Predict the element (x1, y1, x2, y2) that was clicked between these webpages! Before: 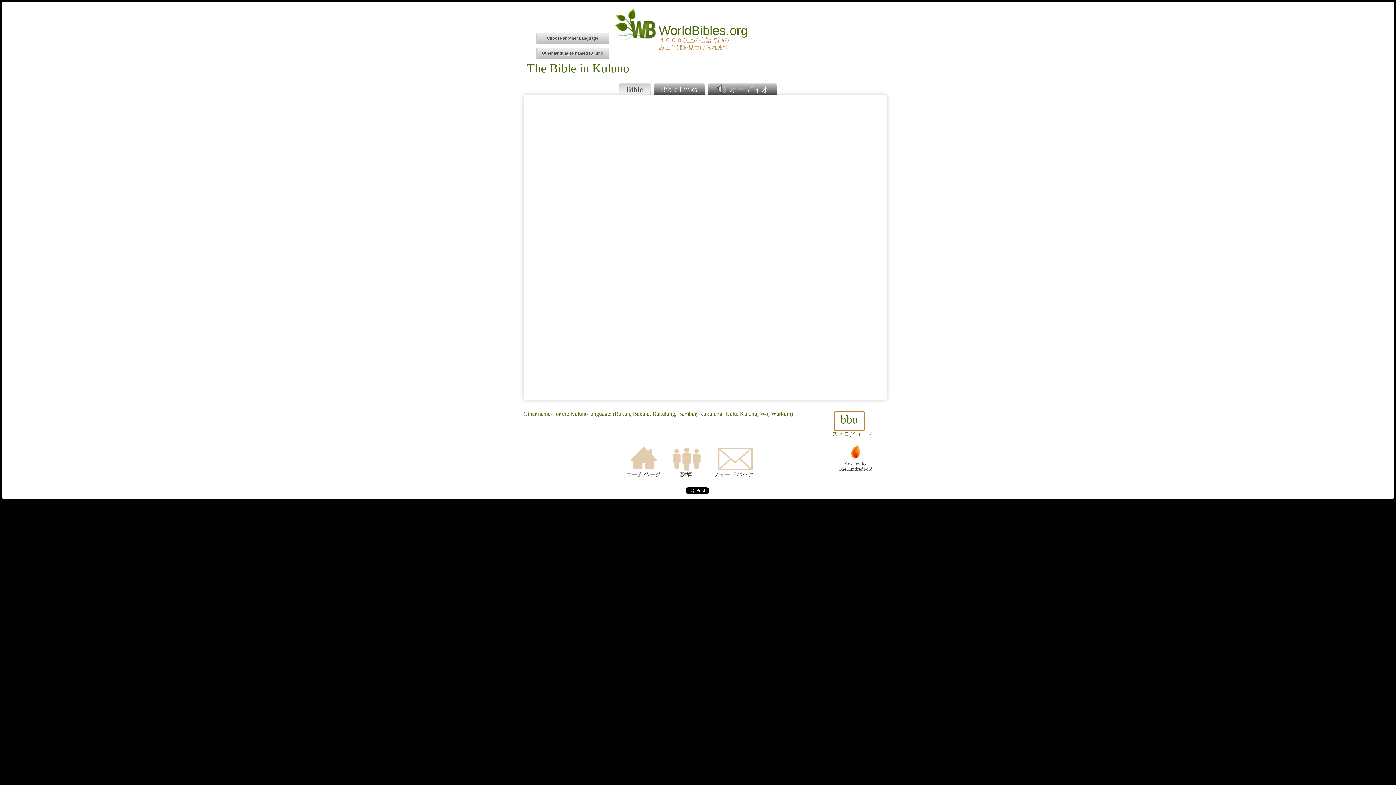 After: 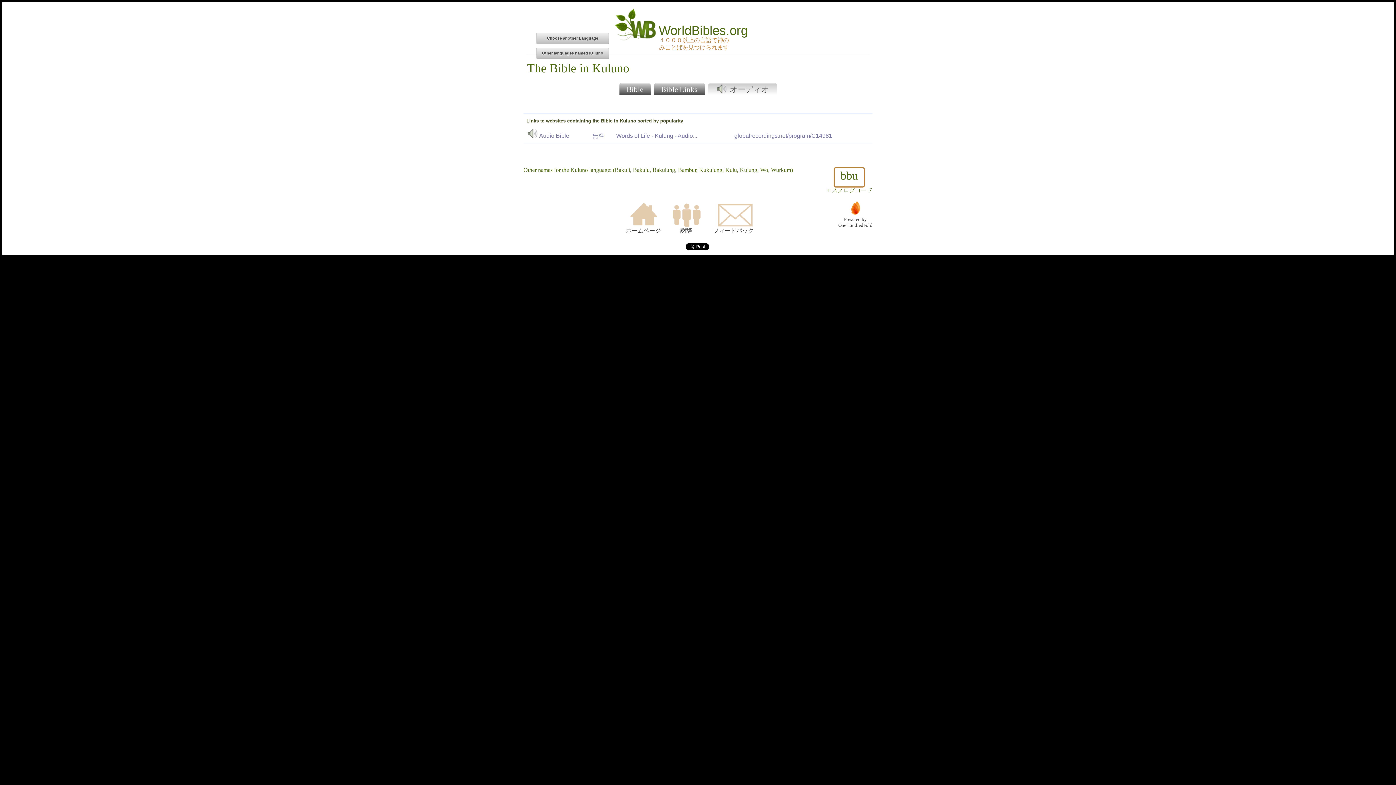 Action: label:  オーディオ bbox: (707, 83, 776, 95)